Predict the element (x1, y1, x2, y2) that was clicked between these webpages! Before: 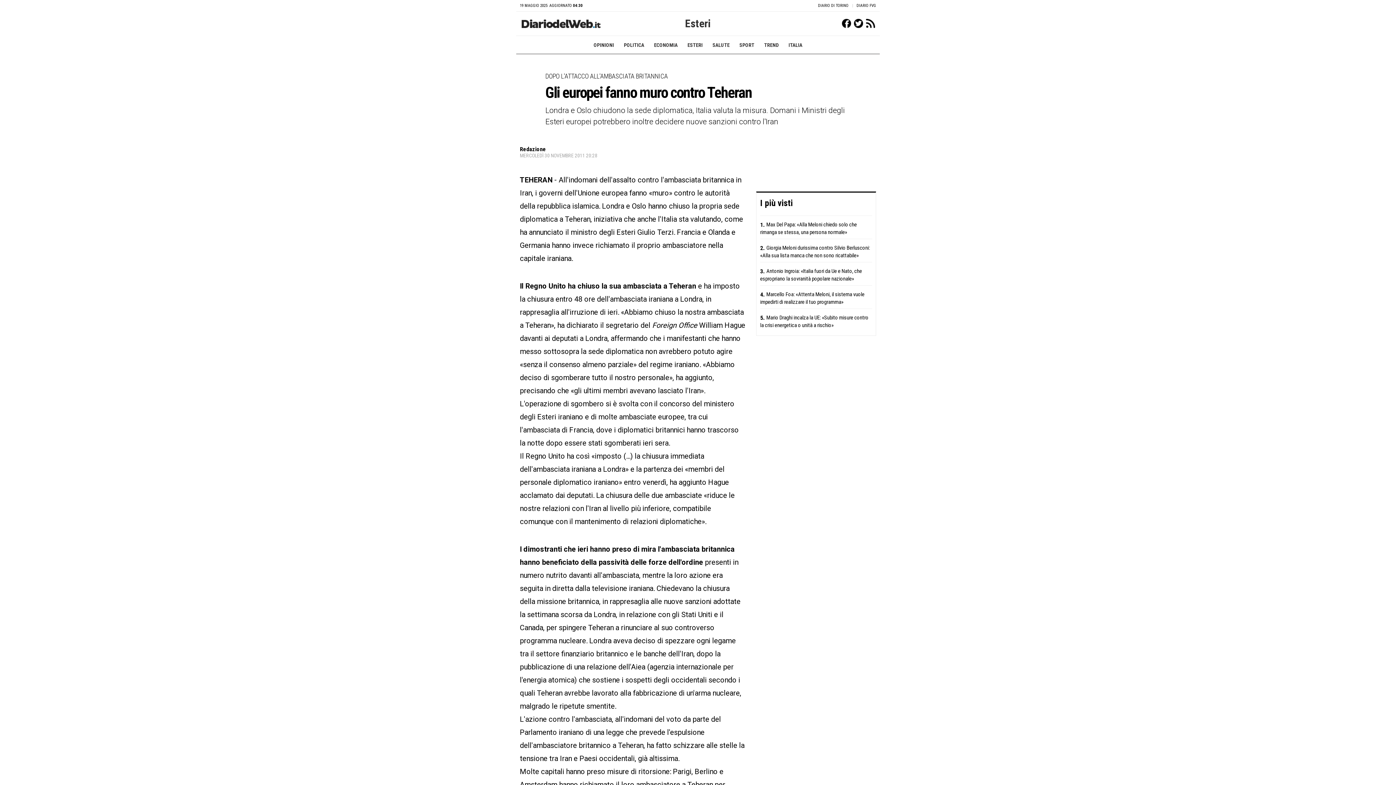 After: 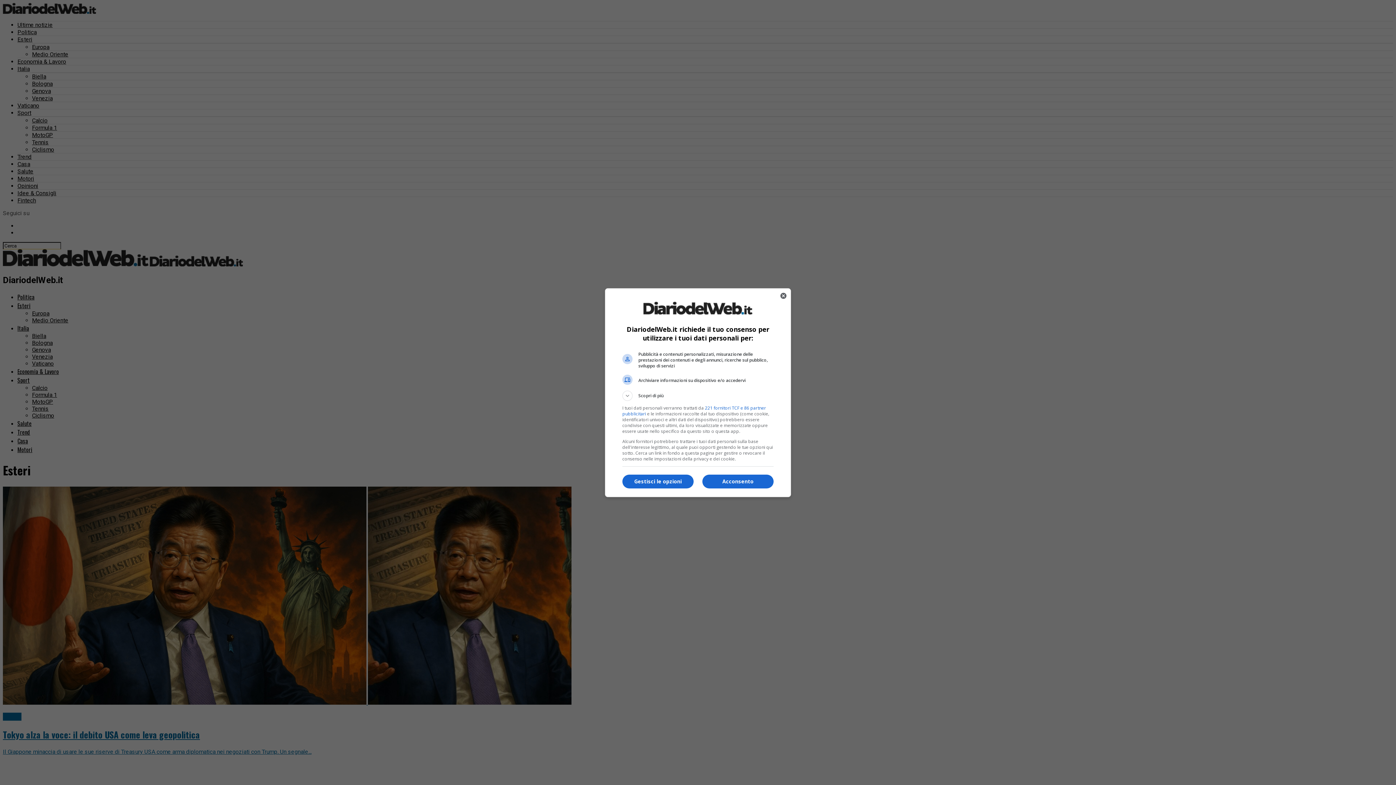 Action: bbox: (685, 17, 711, 29) label: Esteri